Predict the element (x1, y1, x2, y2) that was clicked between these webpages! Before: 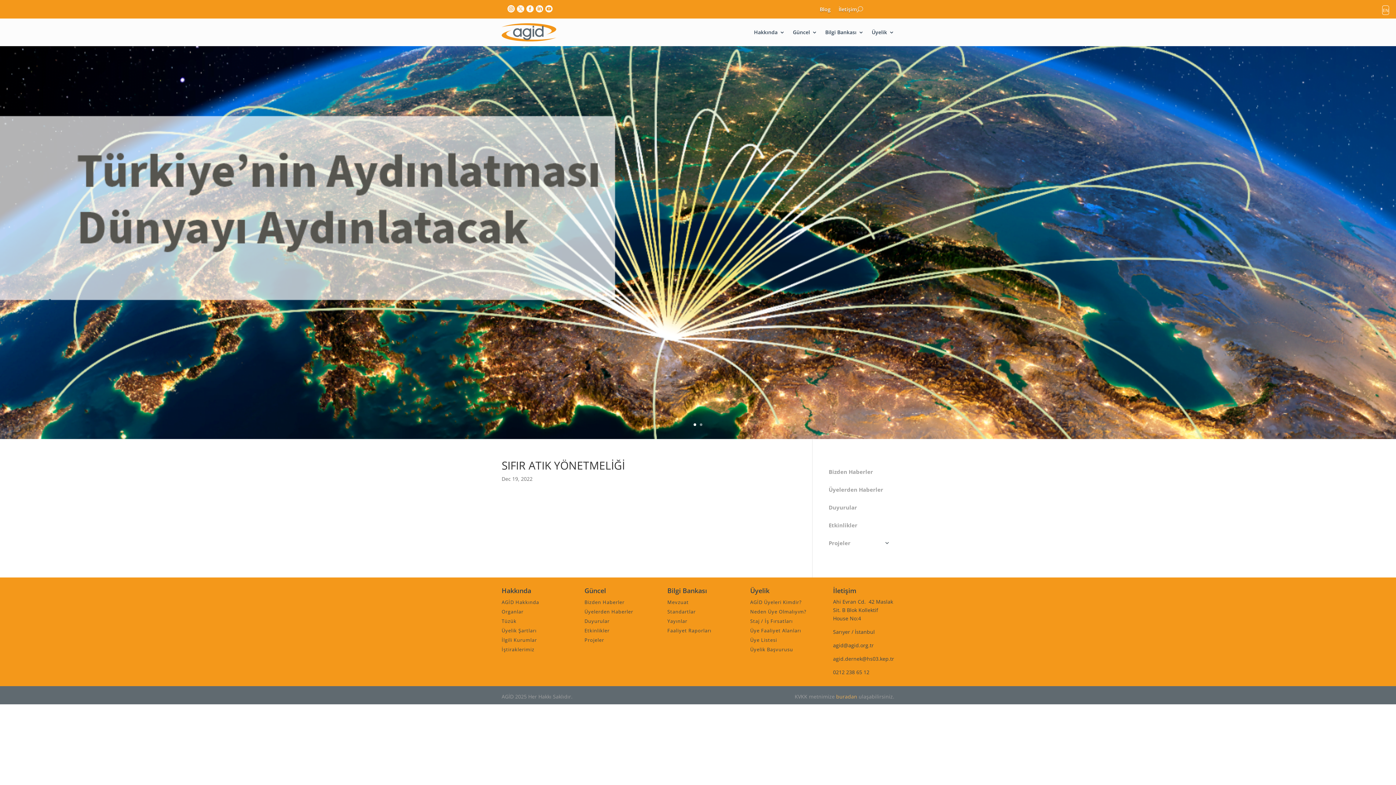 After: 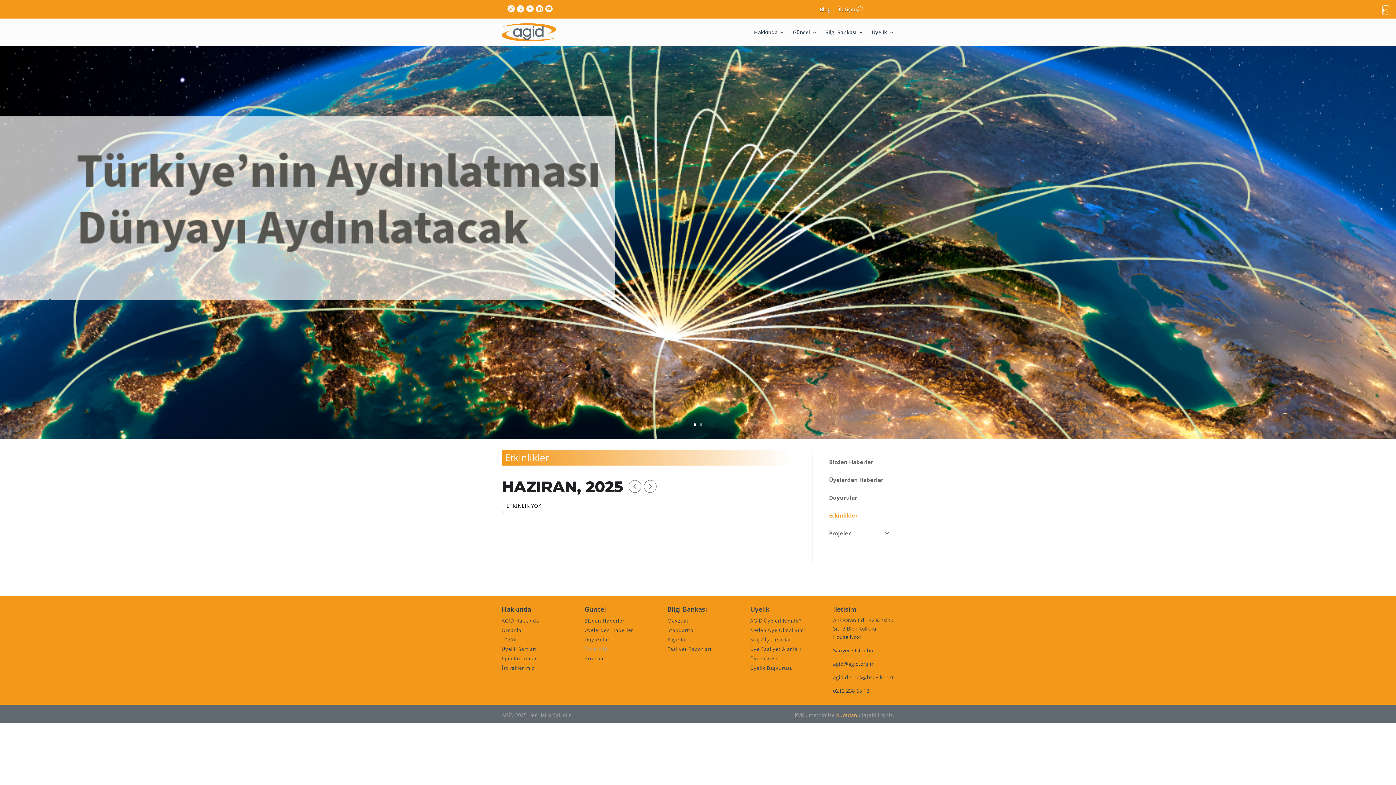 Action: bbox: (584, 627, 609, 634) label: Etkinlikler